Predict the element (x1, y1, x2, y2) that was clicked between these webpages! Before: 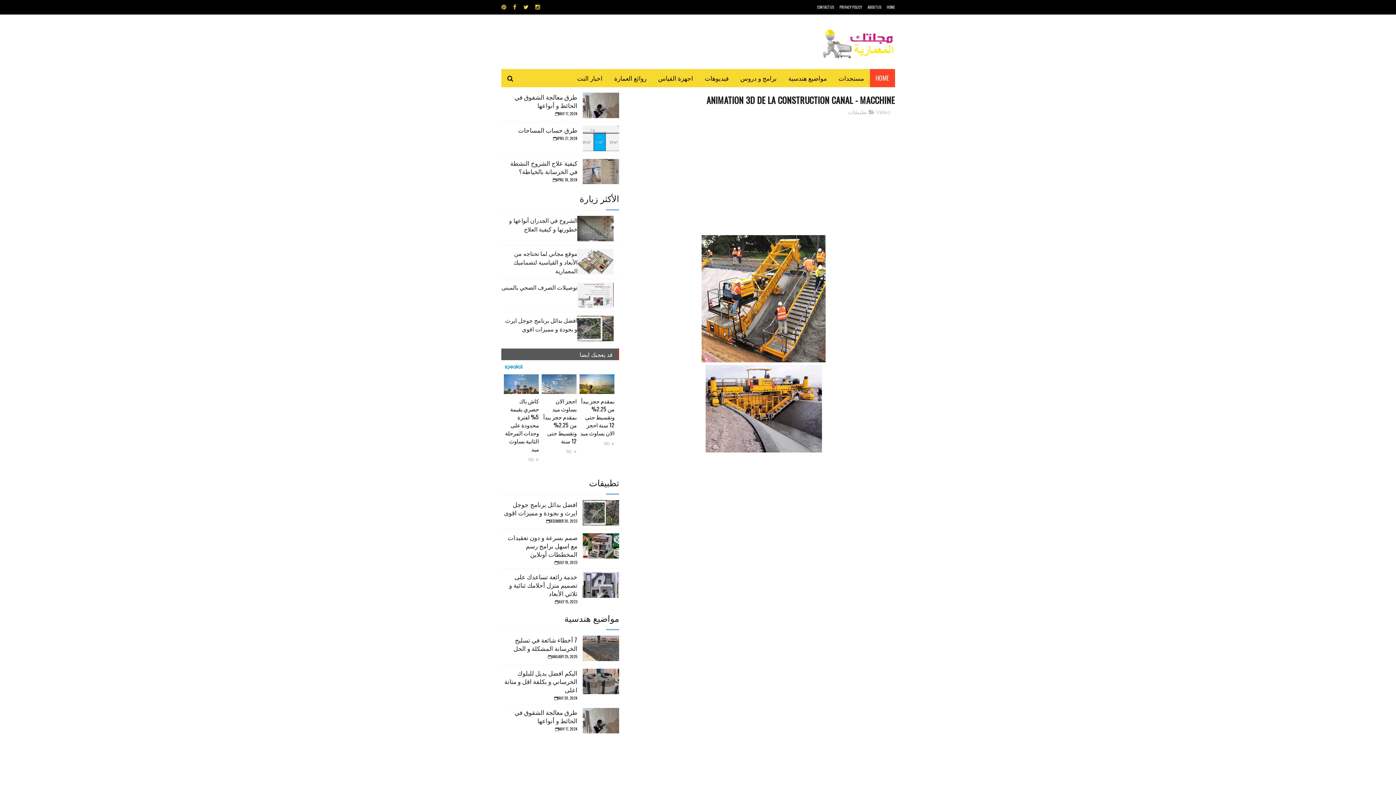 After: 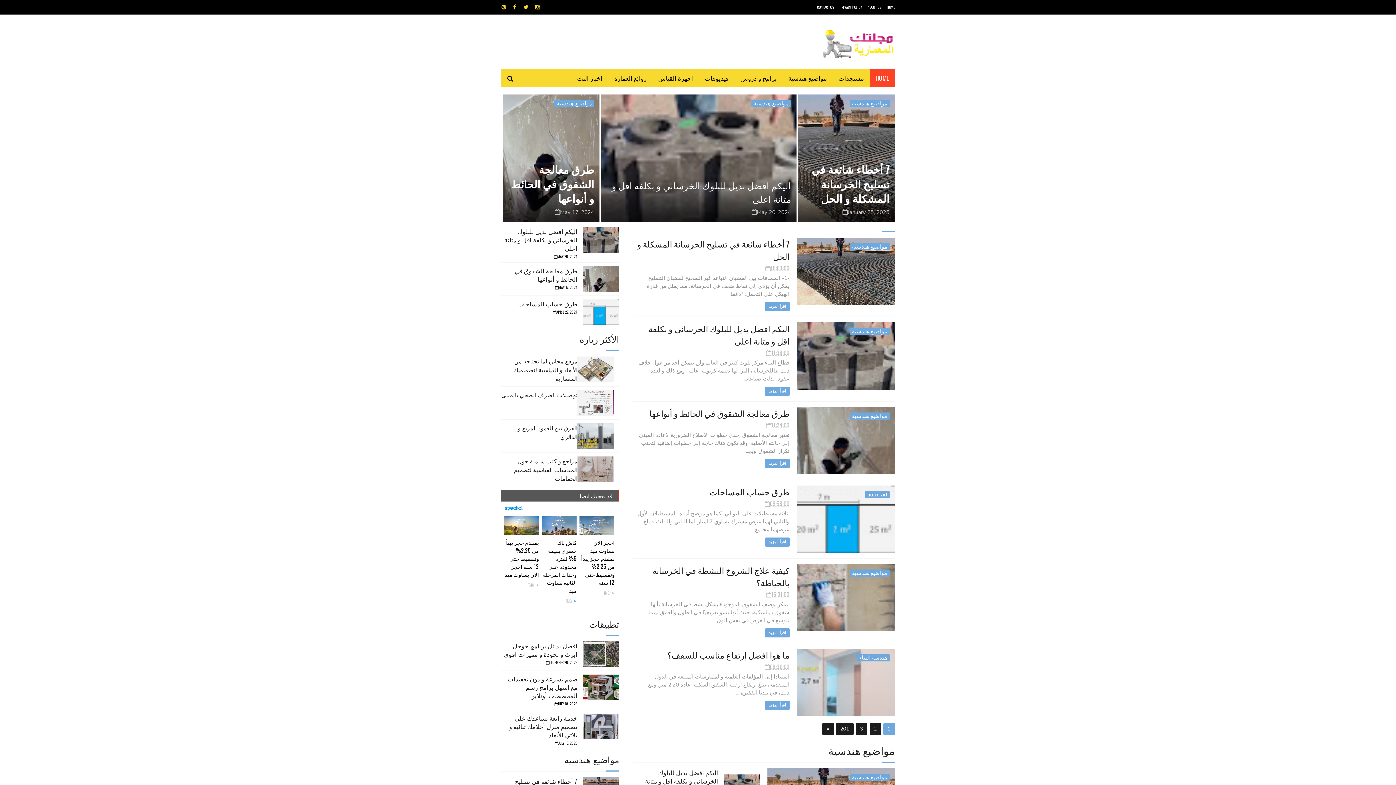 Action: bbox: (786, 29, 895, 65)